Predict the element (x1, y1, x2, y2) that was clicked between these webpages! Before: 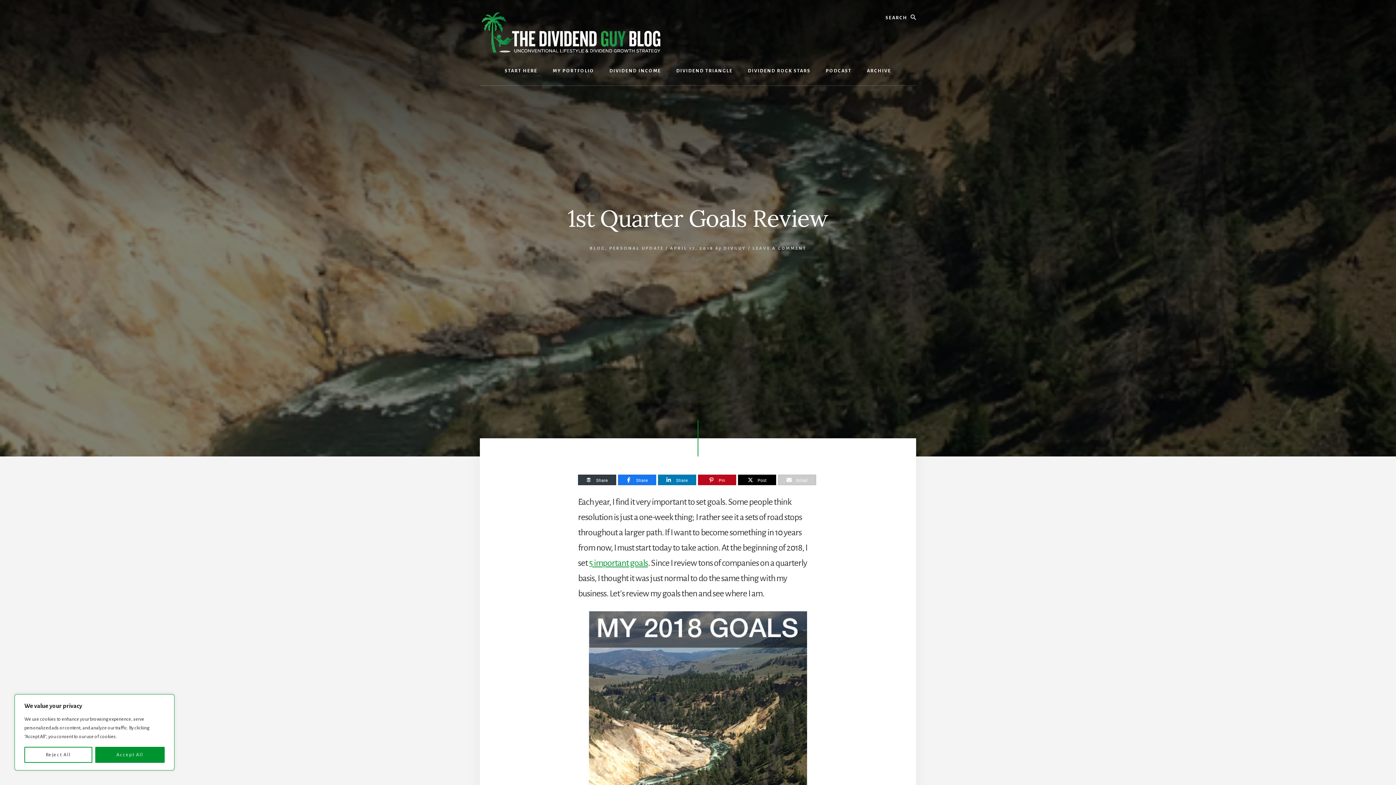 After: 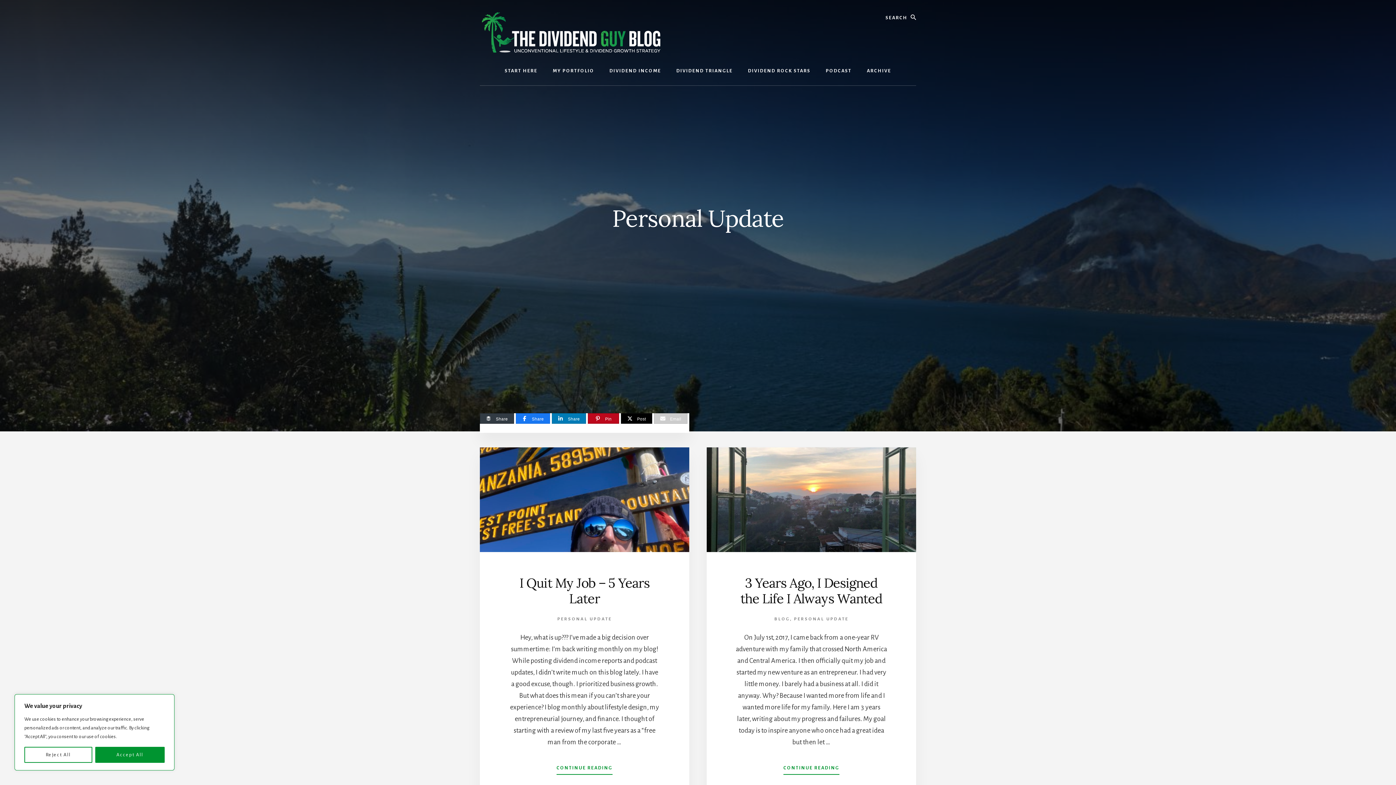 Action: bbox: (609, 246, 664, 250) label: PERSONAL UPDATE